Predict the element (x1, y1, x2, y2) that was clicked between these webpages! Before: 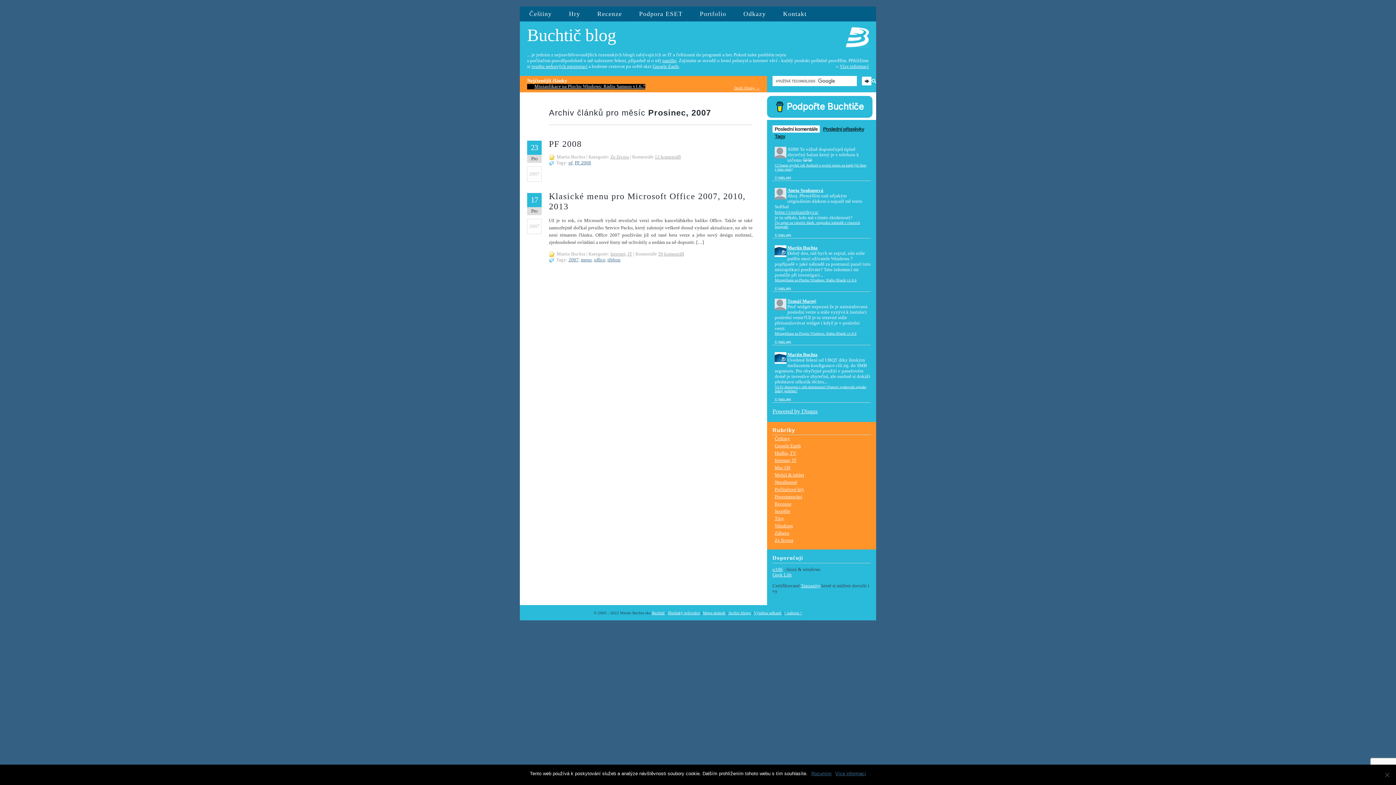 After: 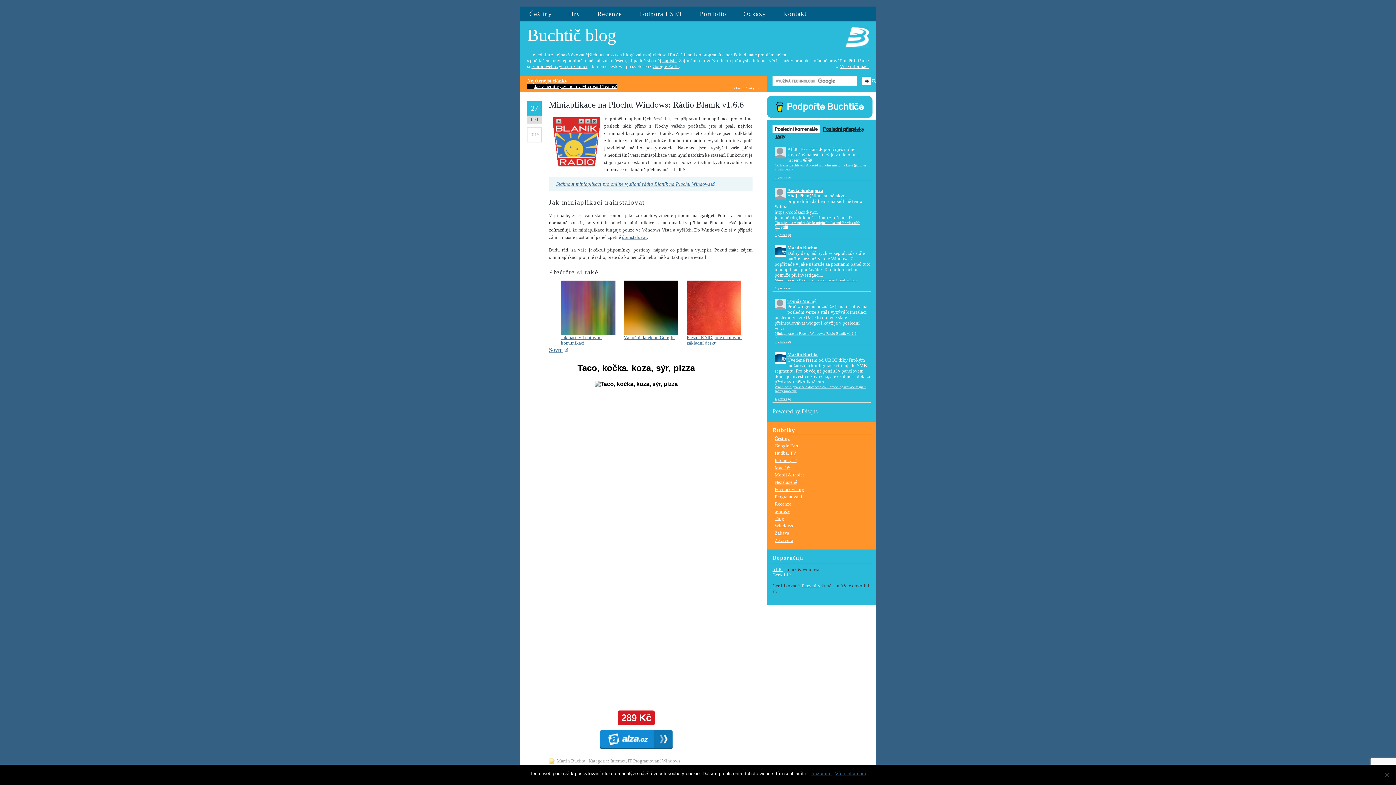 Action: bbox: (774, 286, 870, 290) label: 4 years ago